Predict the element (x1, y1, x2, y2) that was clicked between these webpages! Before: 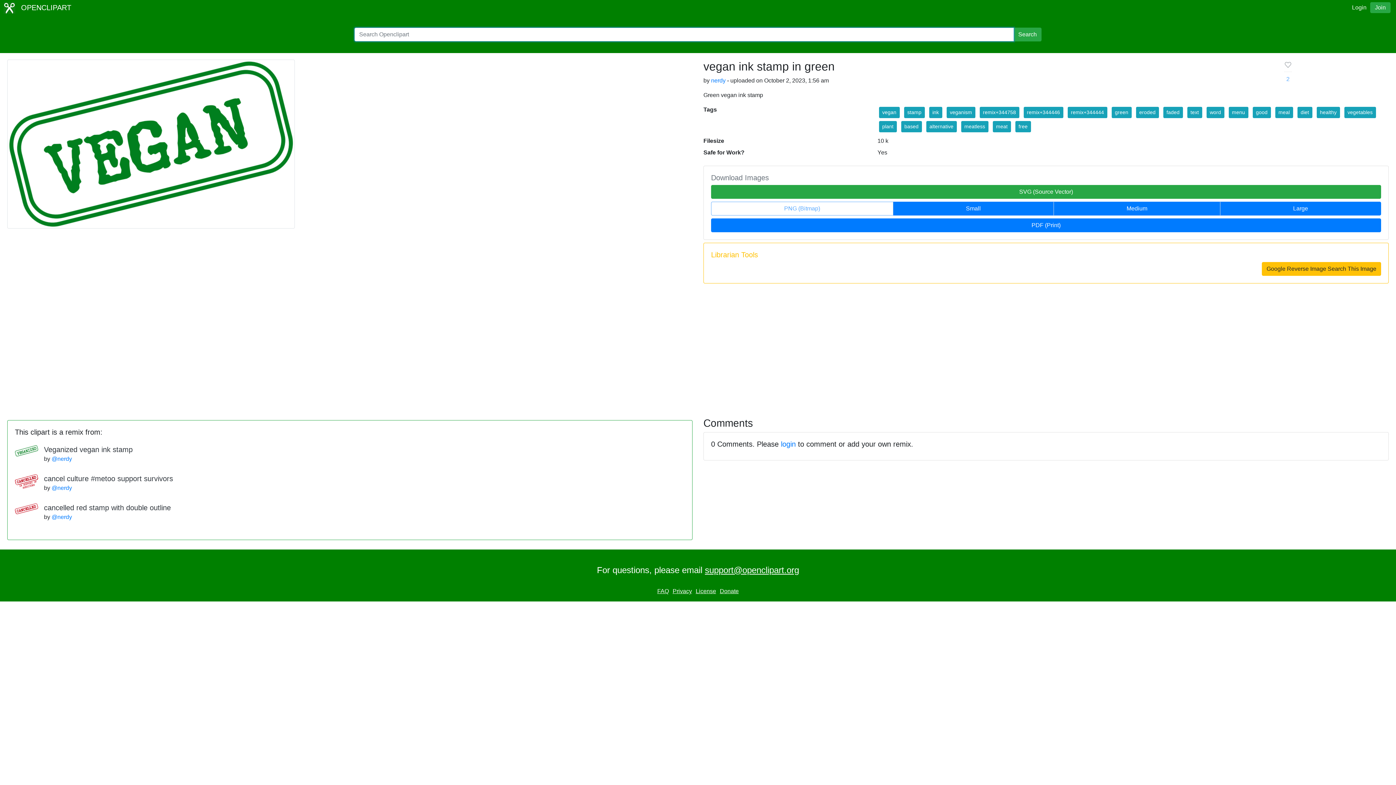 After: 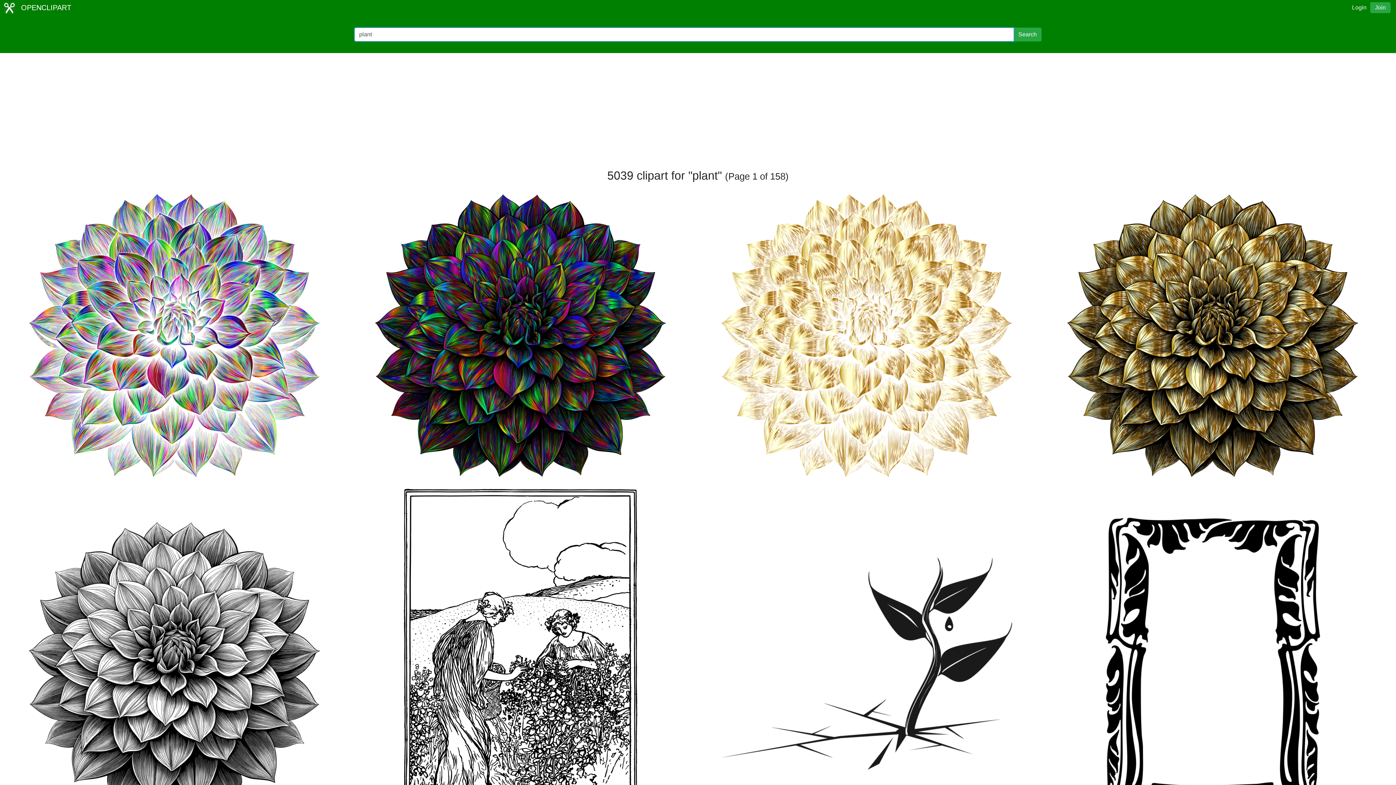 Action: bbox: (879, 121, 897, 132) label: plant